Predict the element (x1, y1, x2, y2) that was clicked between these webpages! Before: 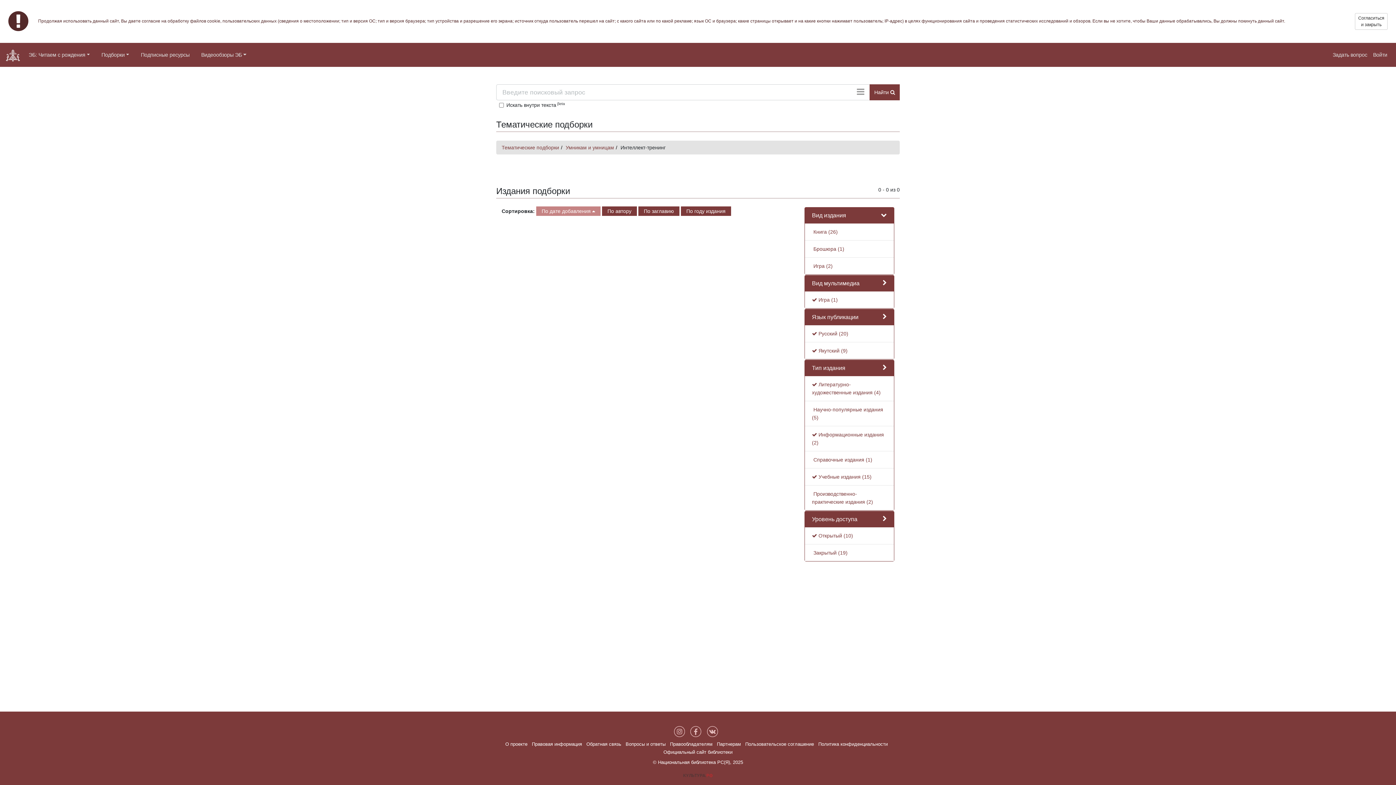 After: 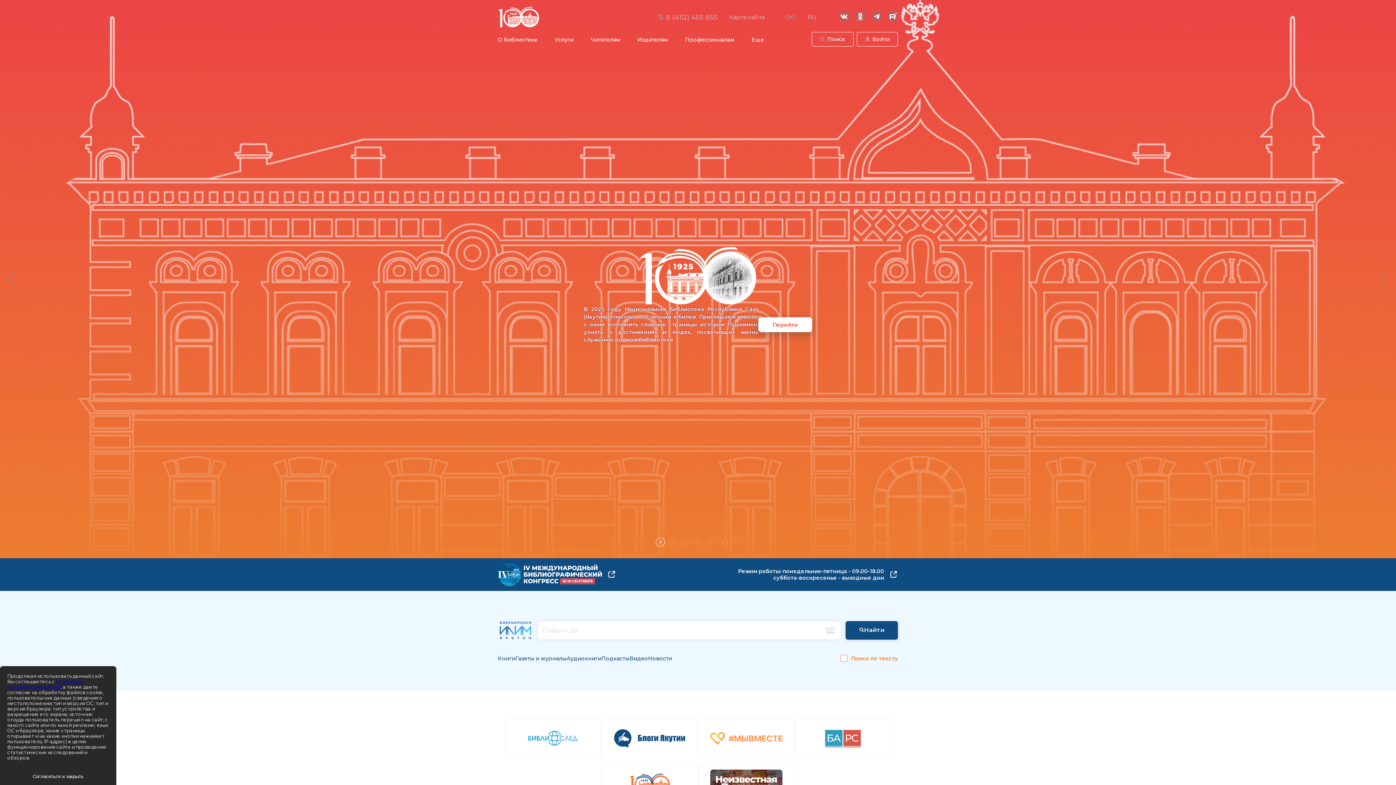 Action: bbox: (663, 749, 732, 755) label: Официальный сайт библиотеки